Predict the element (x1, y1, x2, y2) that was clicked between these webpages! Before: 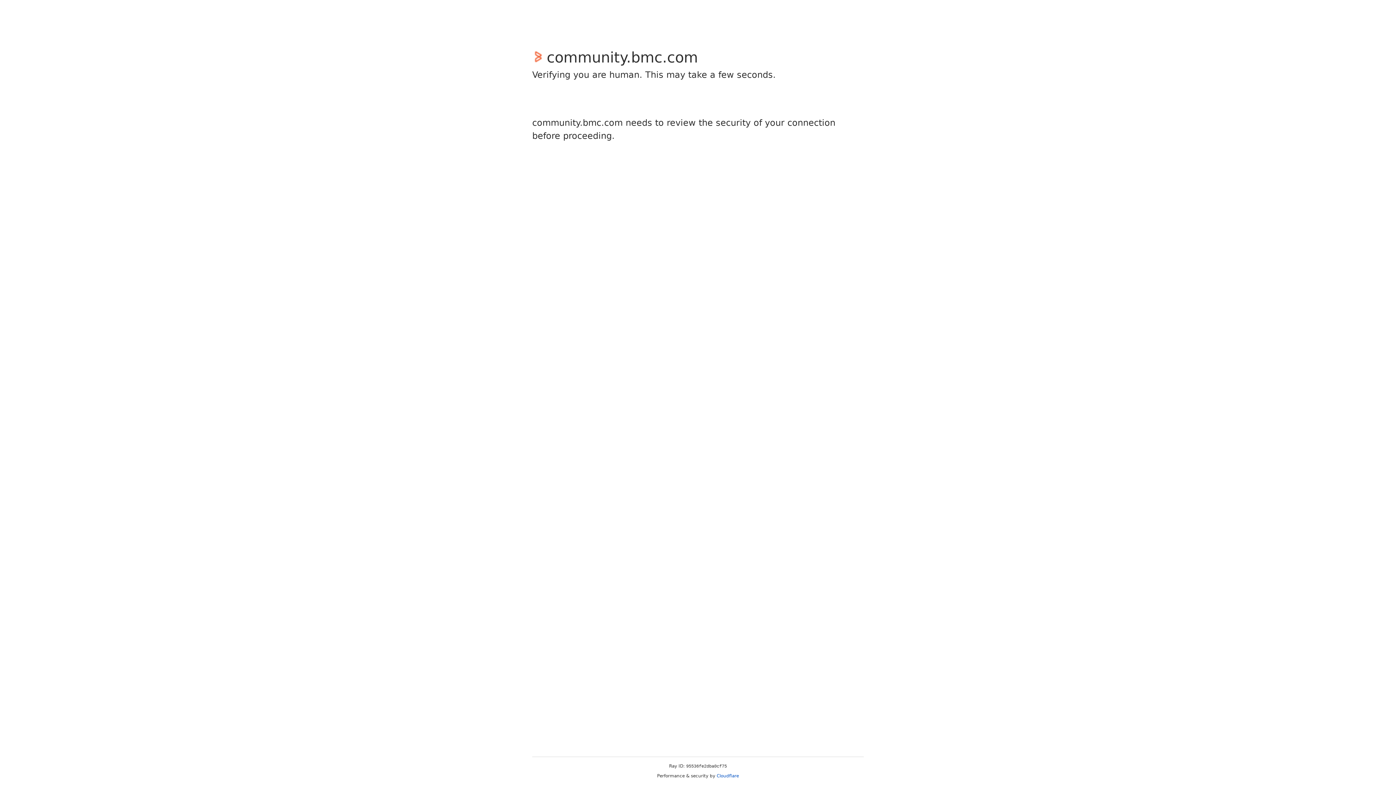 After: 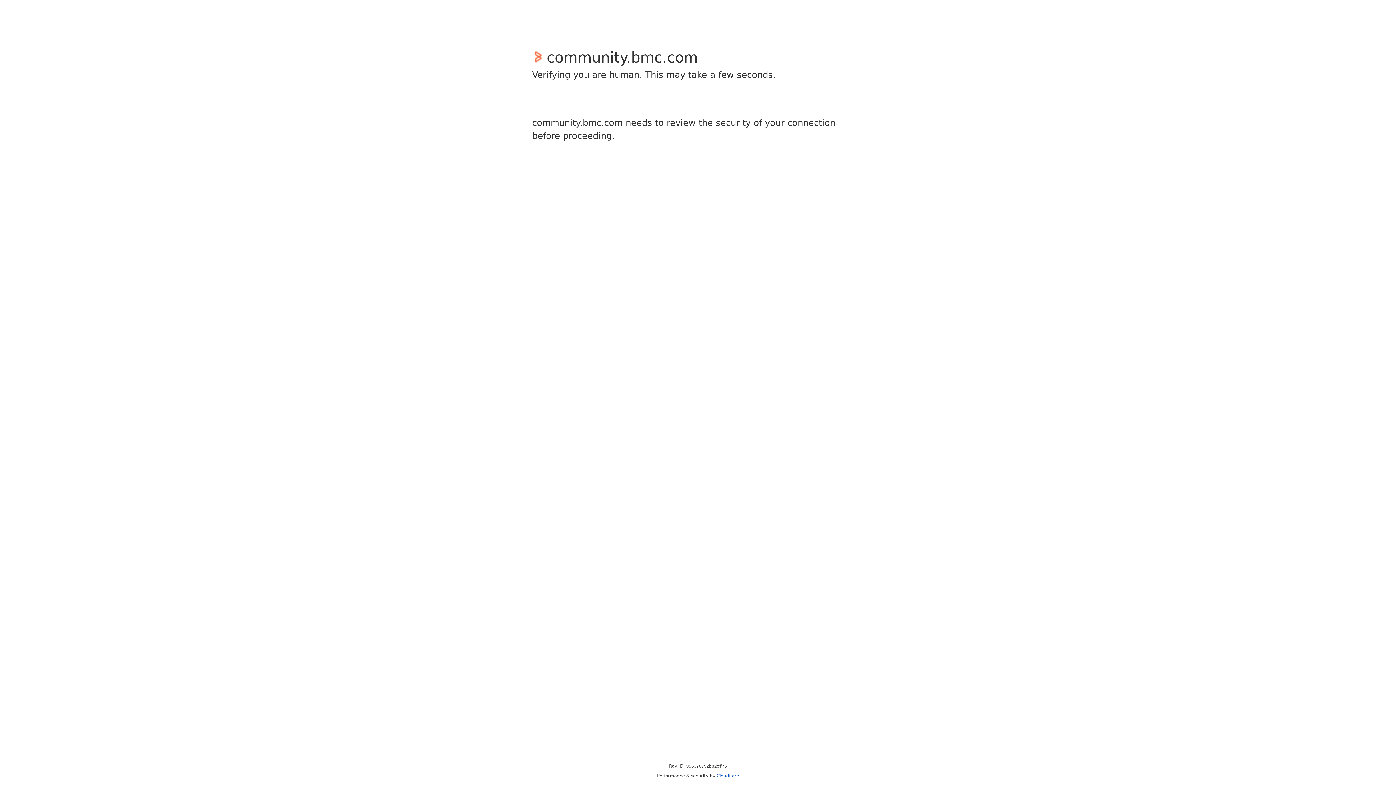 Action: label: Cloudflare bbox: (716, 773, 739, 778)